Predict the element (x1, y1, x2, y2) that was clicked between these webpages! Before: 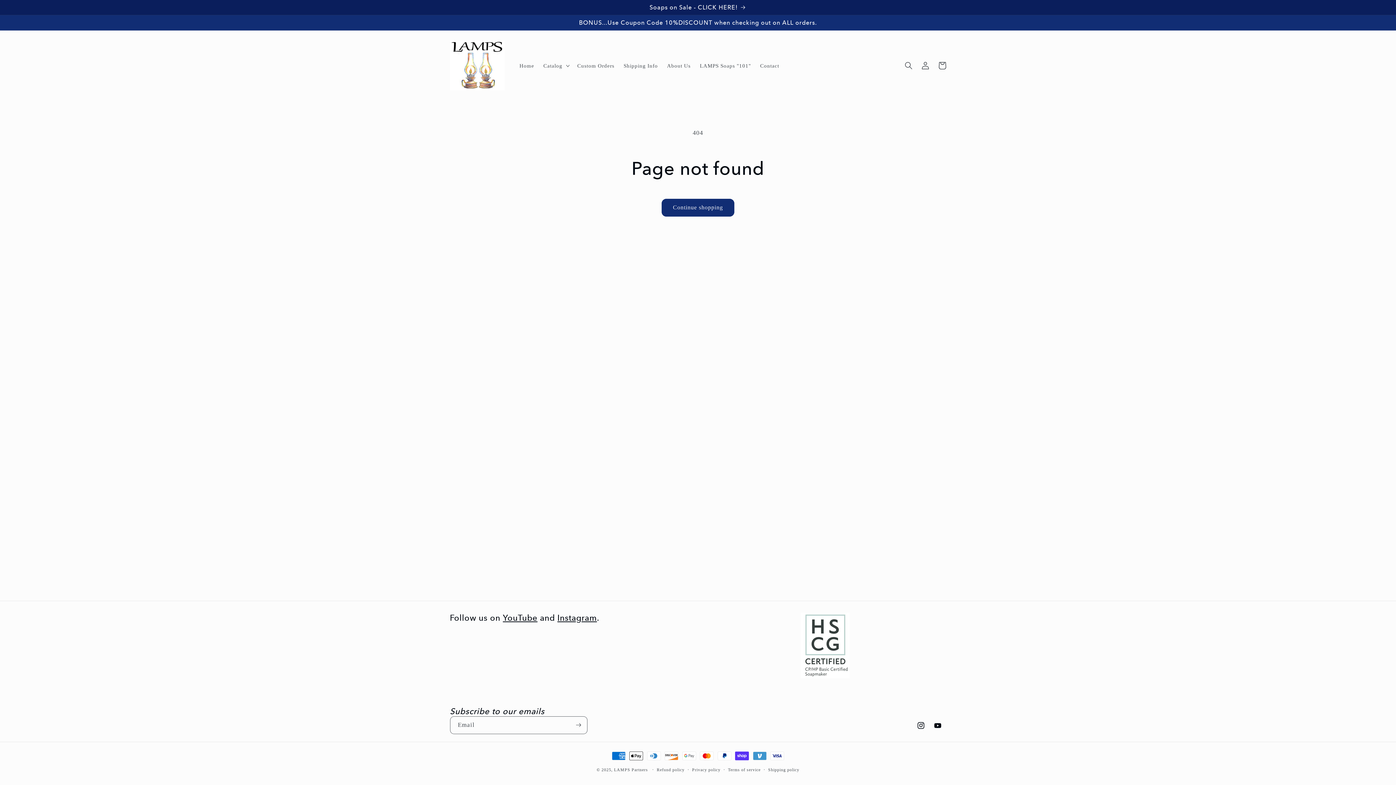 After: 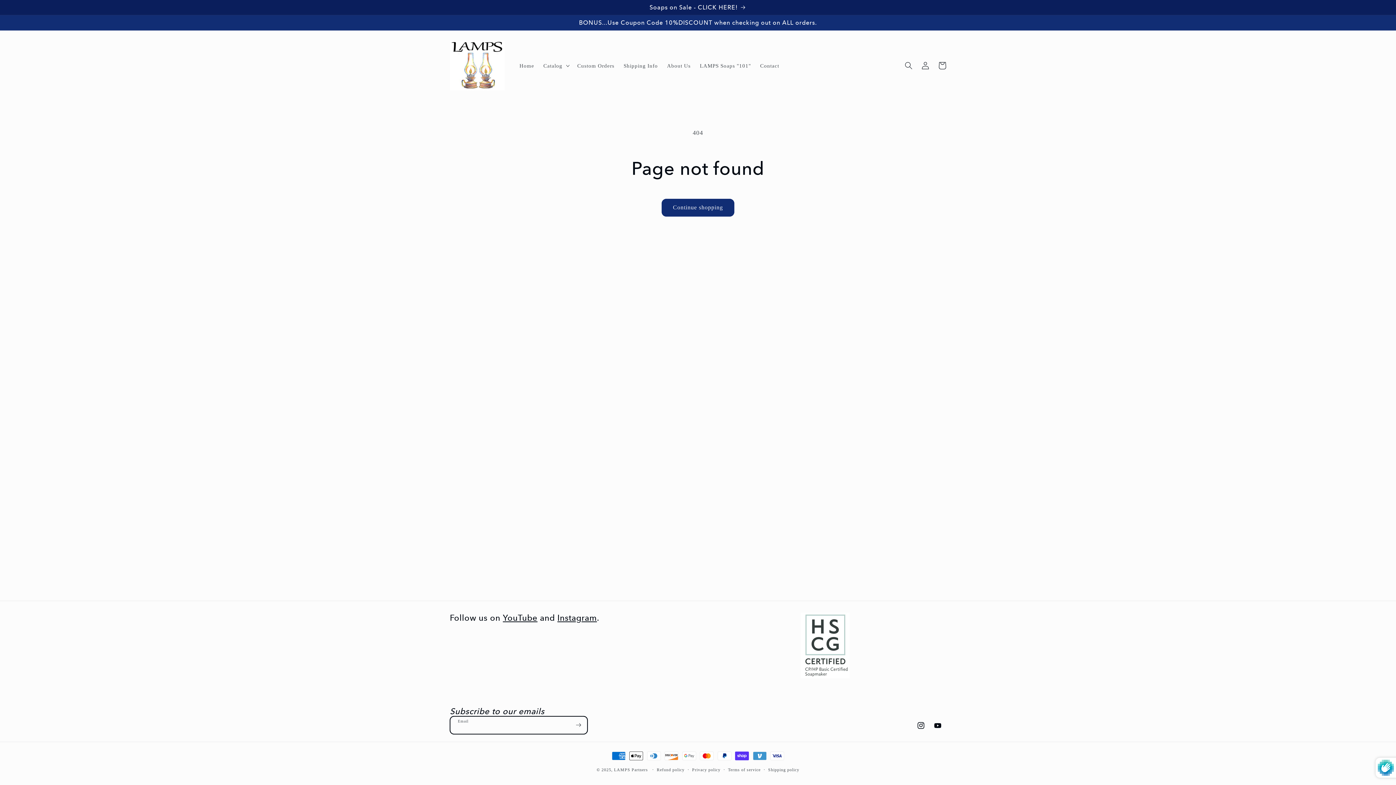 Action: label: Subscribe bbox: (570, 716, 587, 734)